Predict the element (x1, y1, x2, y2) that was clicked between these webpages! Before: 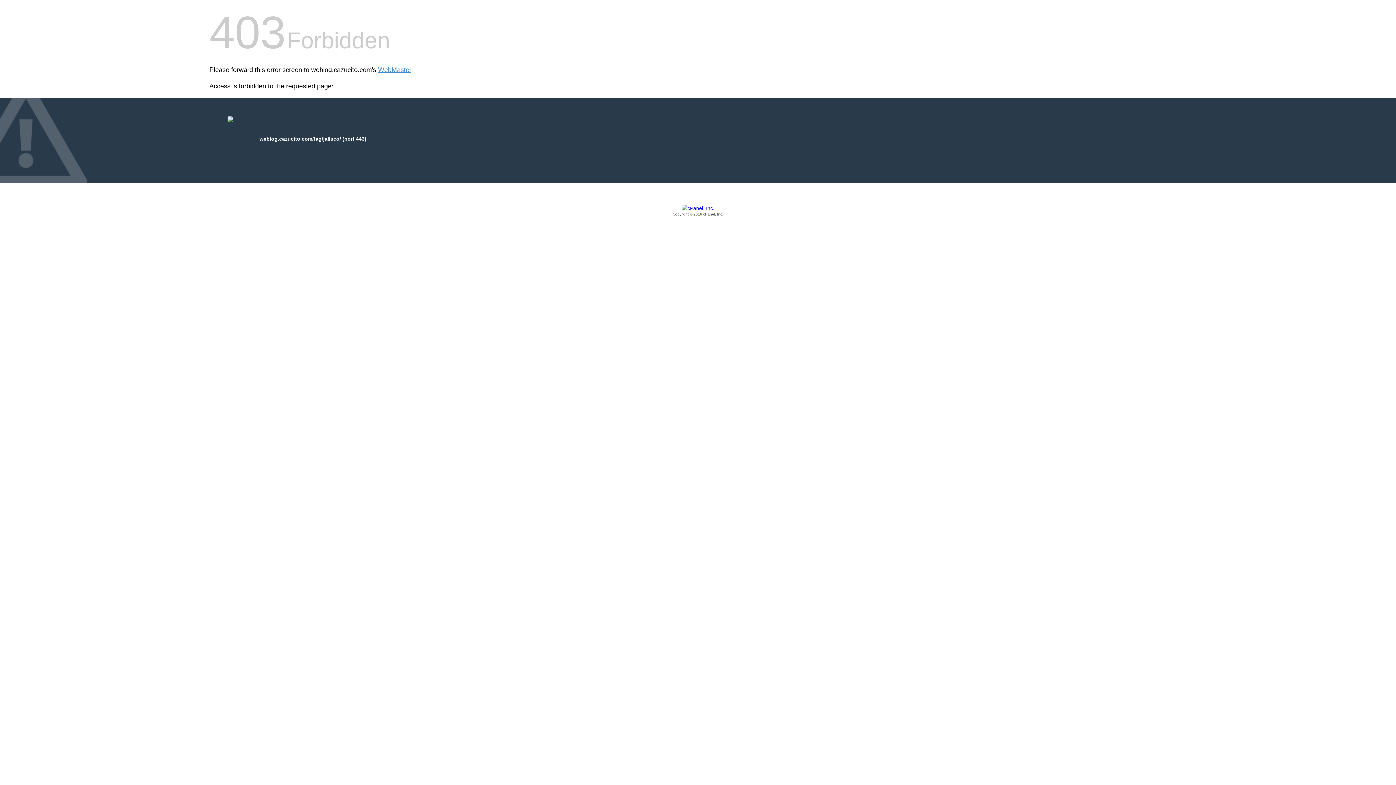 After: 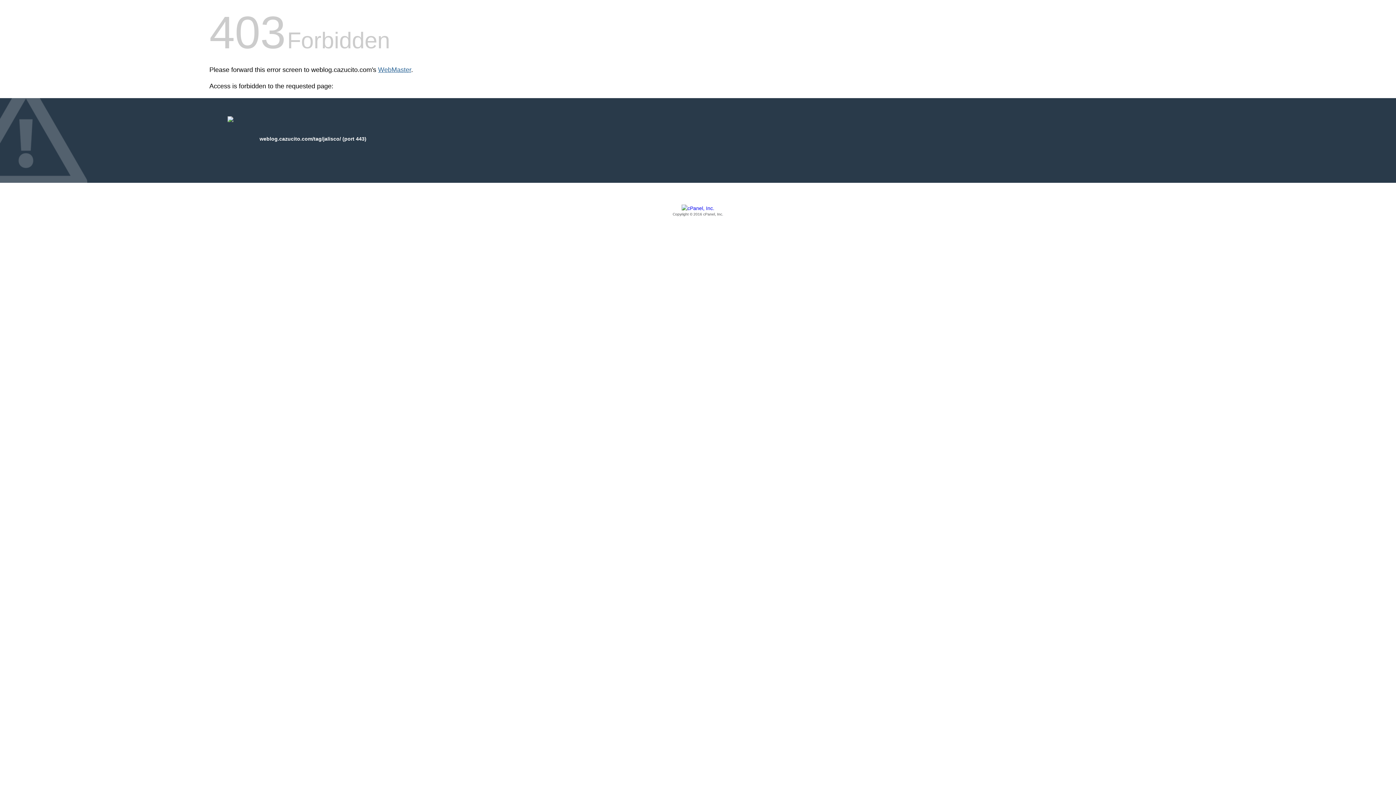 Action: label: WebMaster bbox: (378, 66, 411, 73)